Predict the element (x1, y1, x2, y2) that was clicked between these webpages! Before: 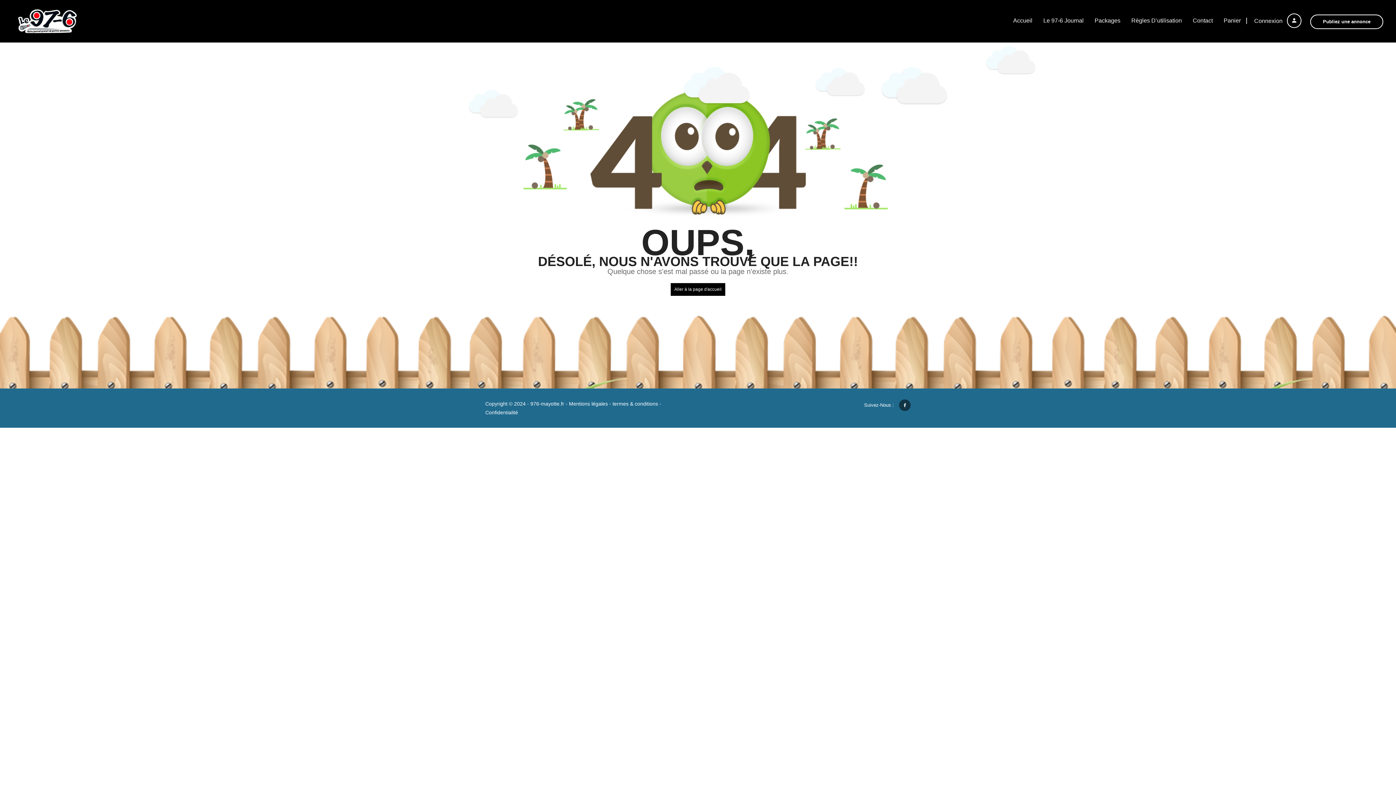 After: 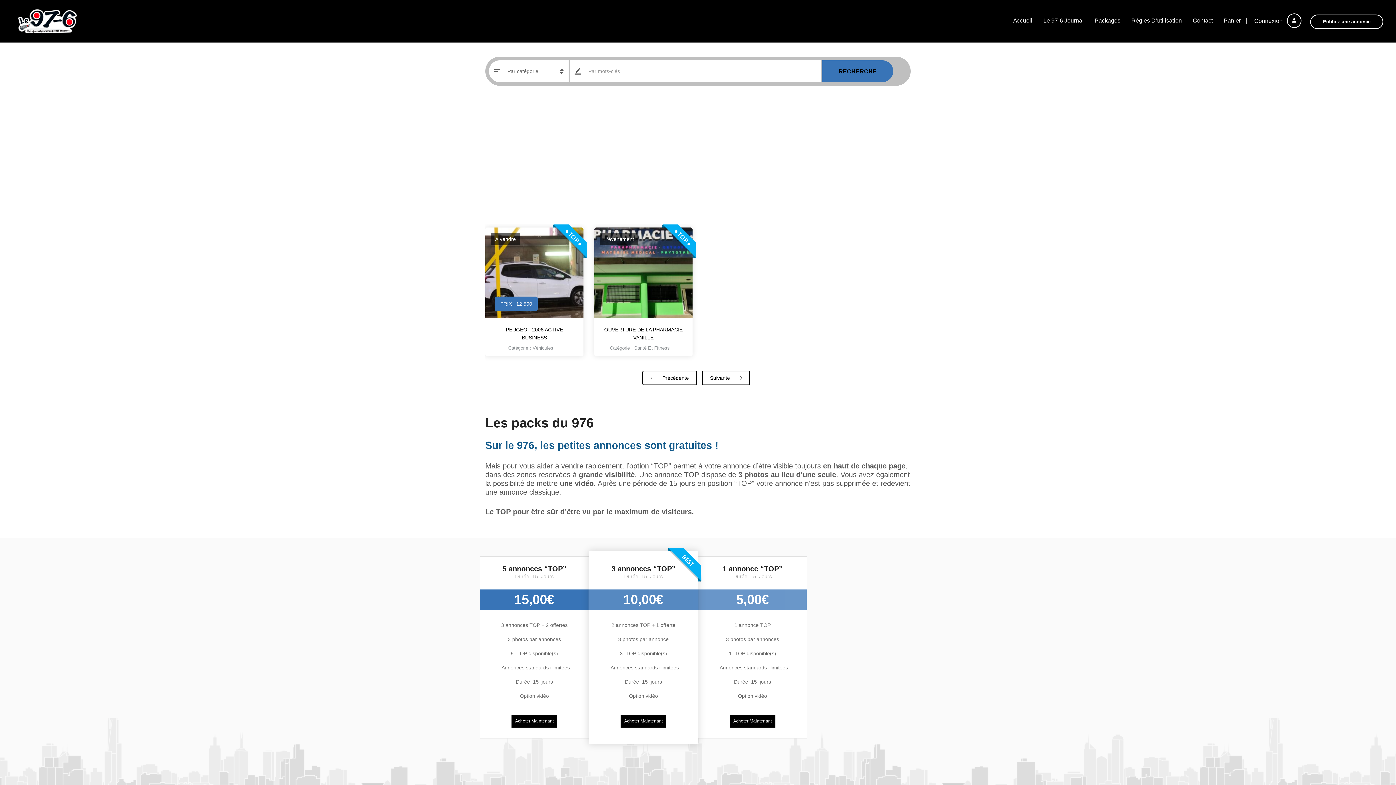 Action: label: Packages bbox: (1089, 13, 1126, 28)